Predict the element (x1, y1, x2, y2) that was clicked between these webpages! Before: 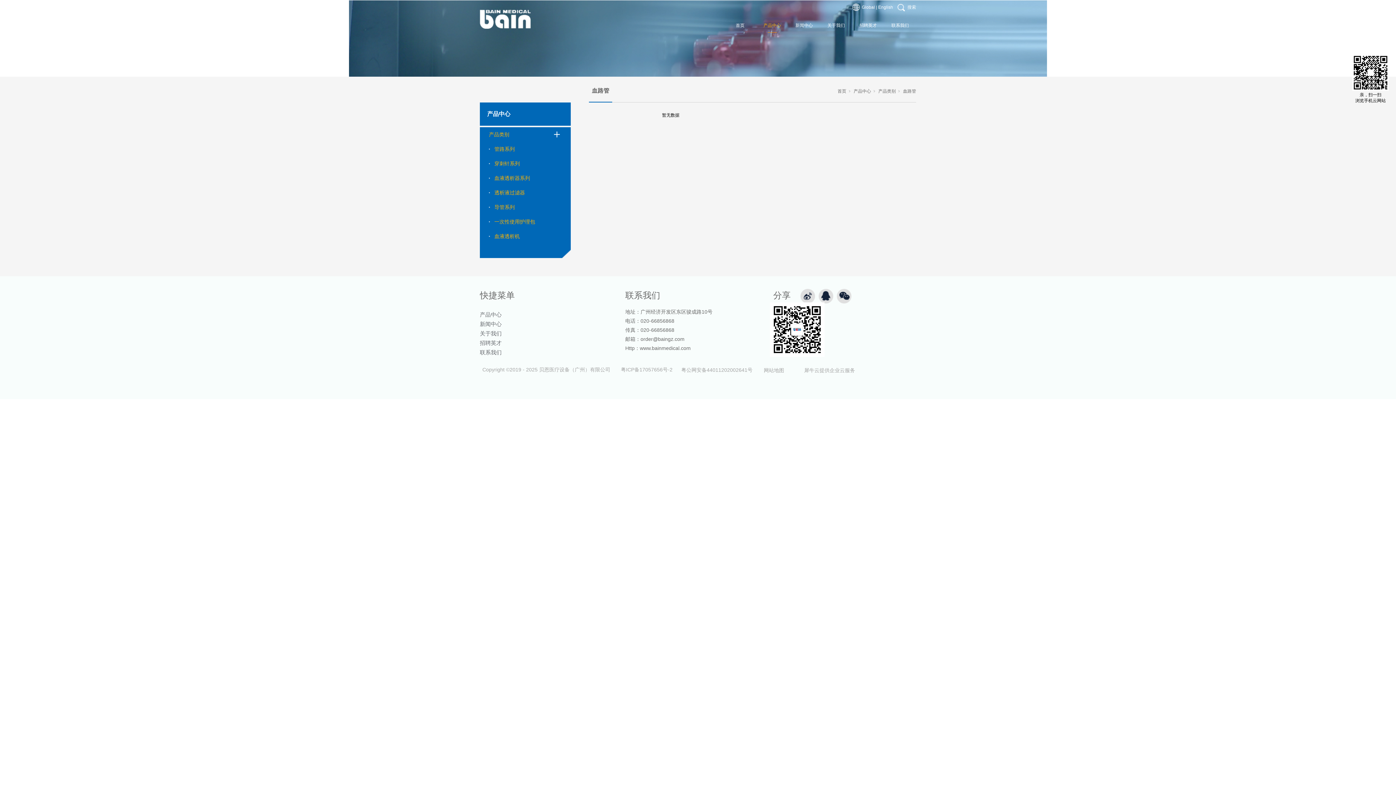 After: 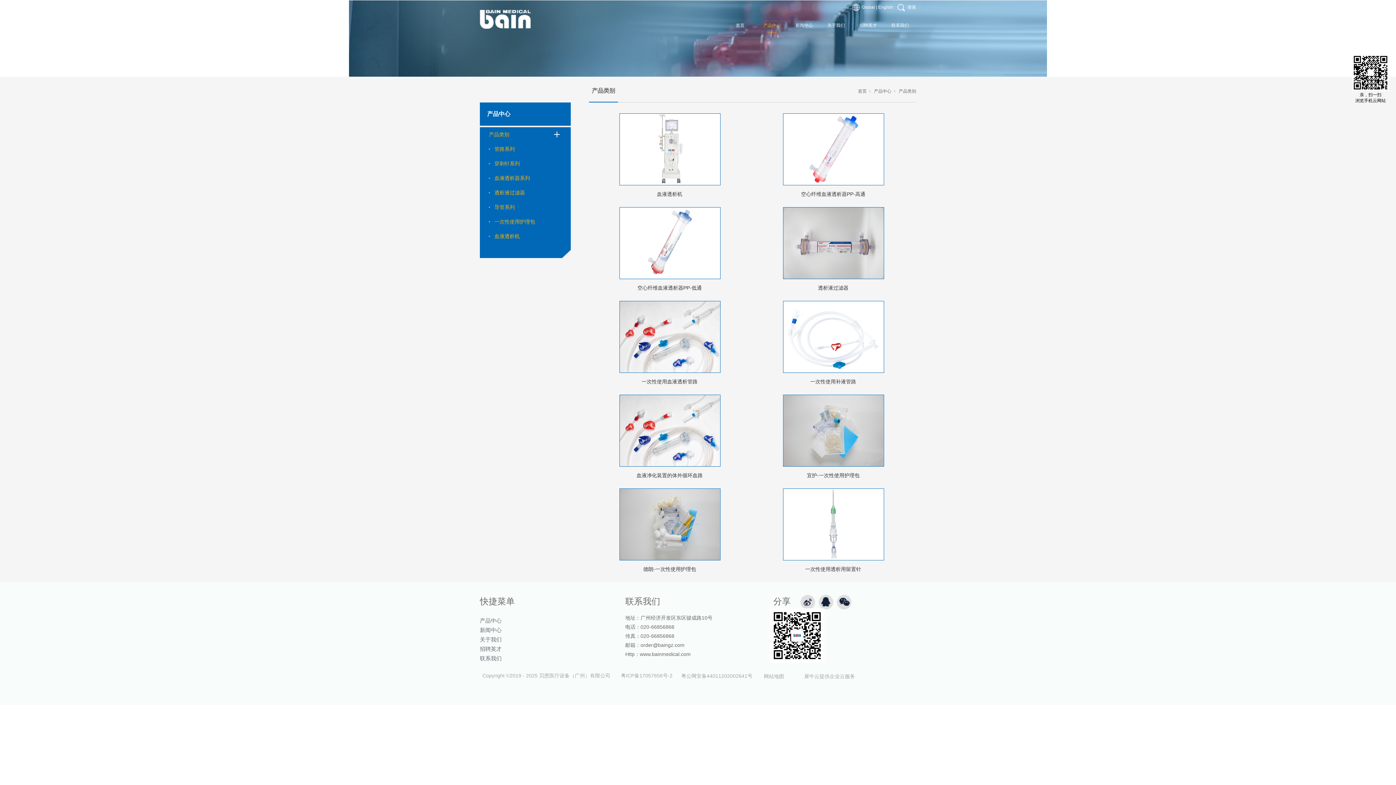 Action: label: 产品类别 bbox: (878, 88, 896, 93)